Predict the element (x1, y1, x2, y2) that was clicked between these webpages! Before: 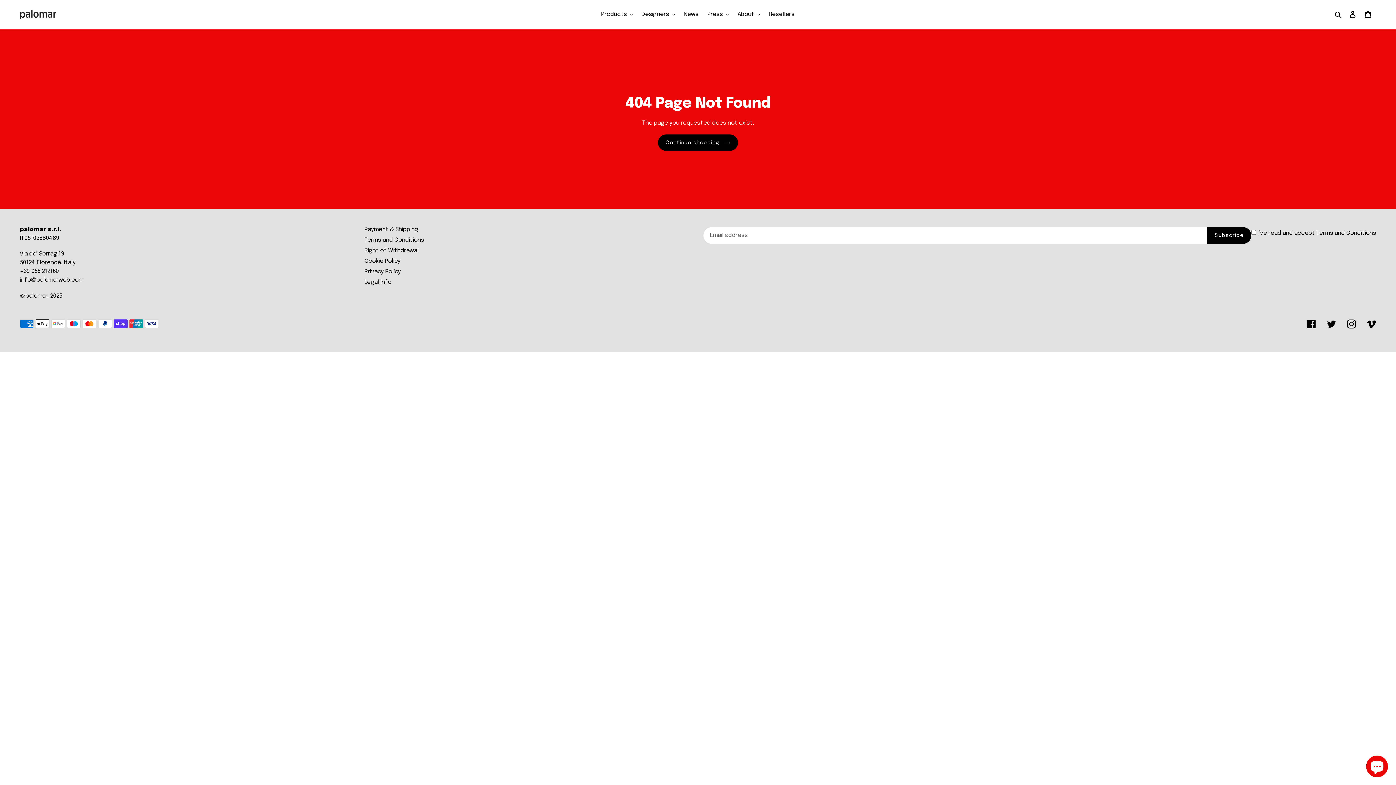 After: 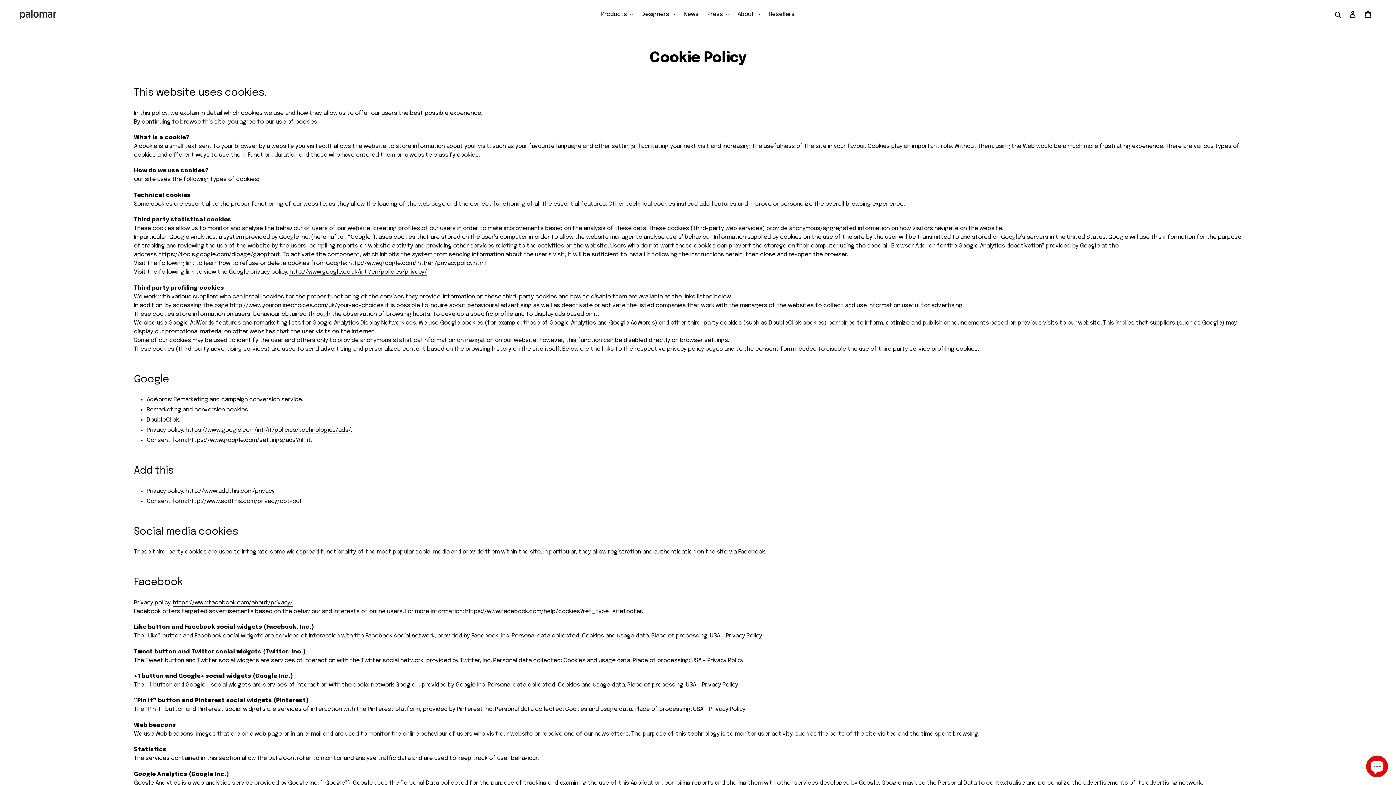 Action: label: Cookie Policy bbox: (364, 258, 400, 264)